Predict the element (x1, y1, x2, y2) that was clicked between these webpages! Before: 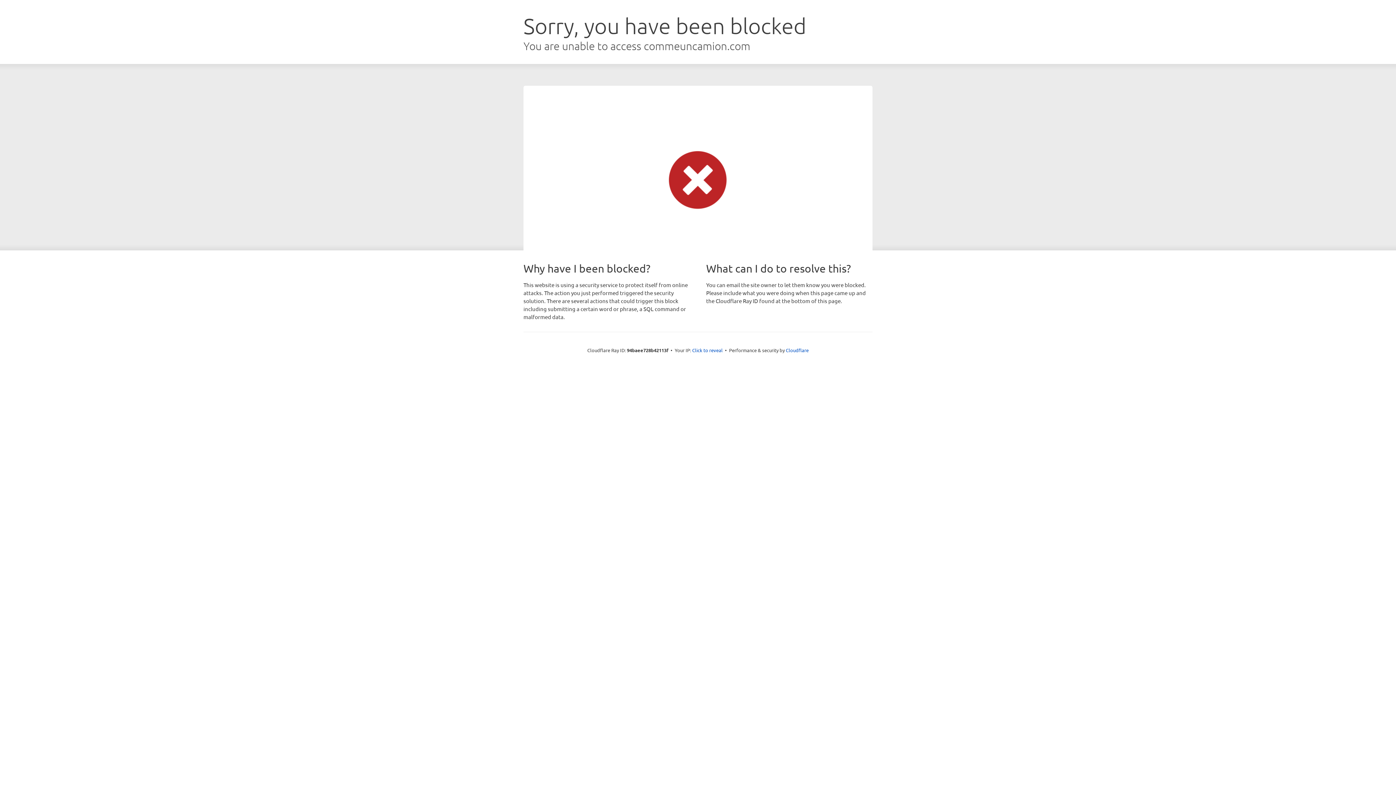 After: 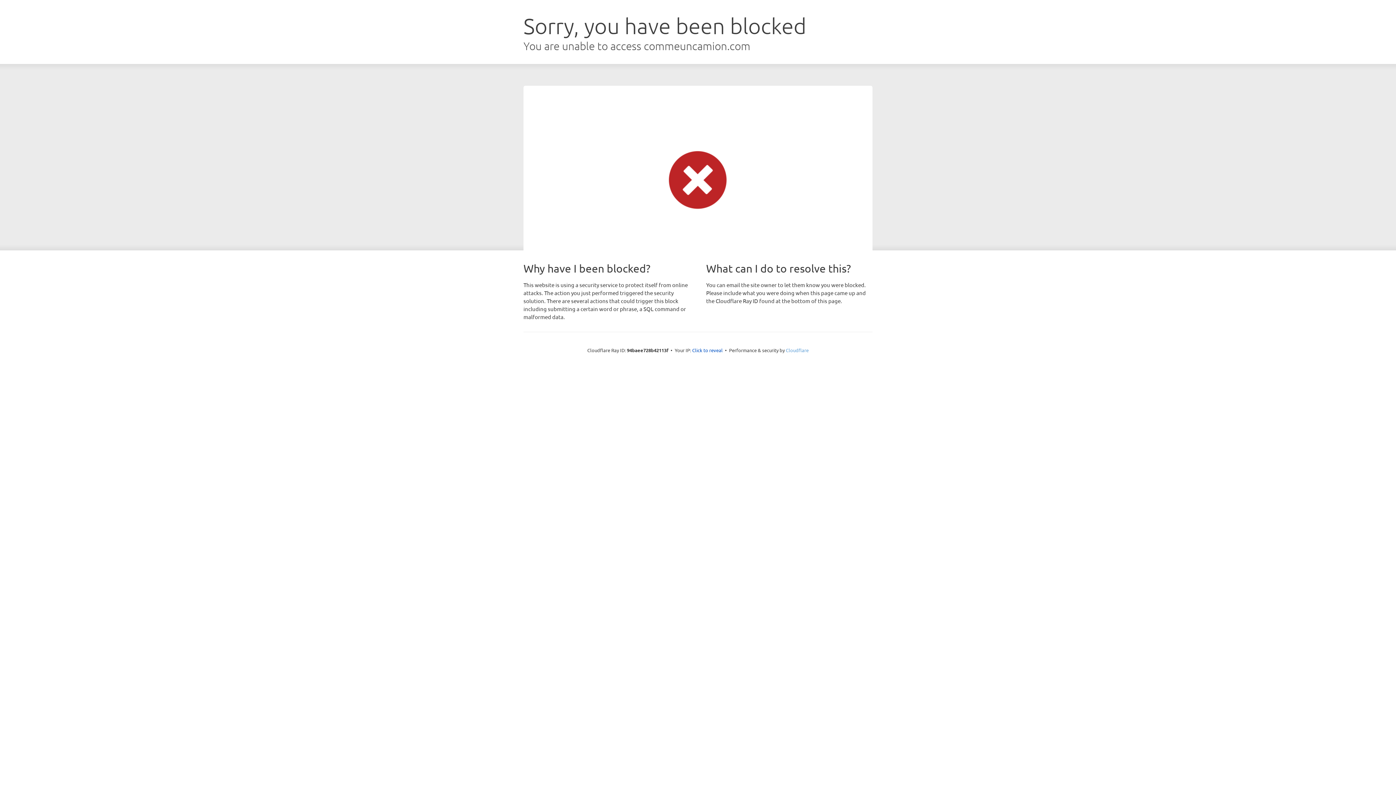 Action: bbox: (786, 347, 808, 353) label: Cloudflare